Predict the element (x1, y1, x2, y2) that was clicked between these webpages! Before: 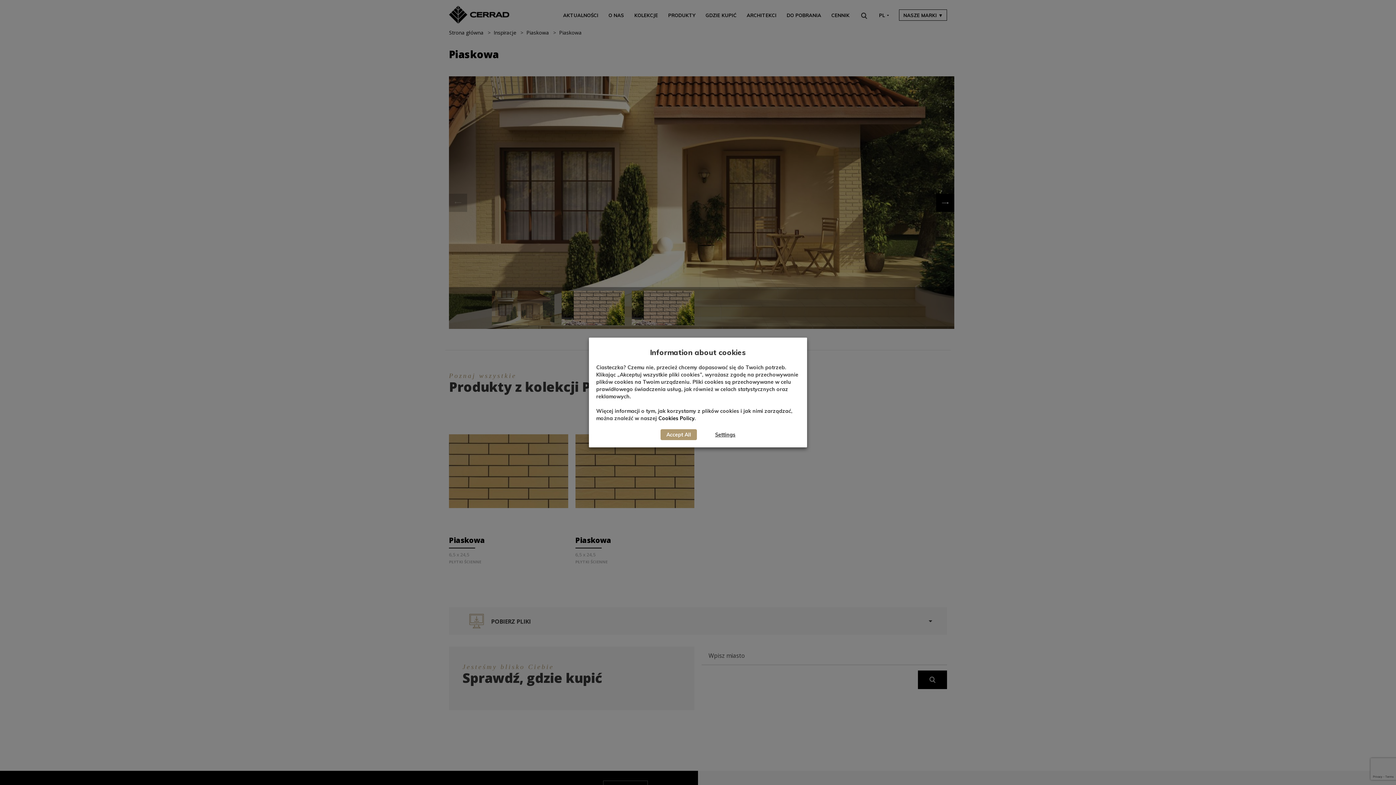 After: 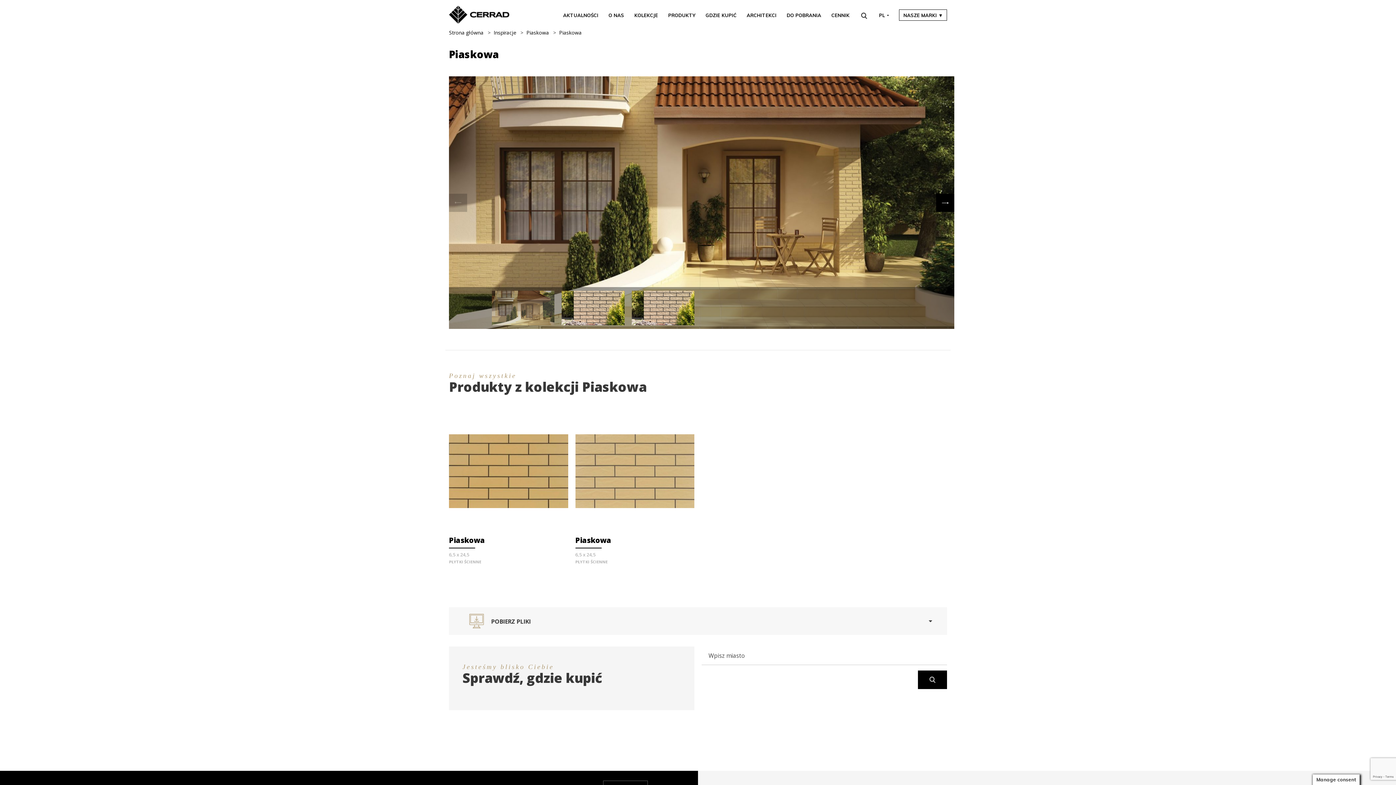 Action: bbox: (660, 429, 697, 440) label: Accept All